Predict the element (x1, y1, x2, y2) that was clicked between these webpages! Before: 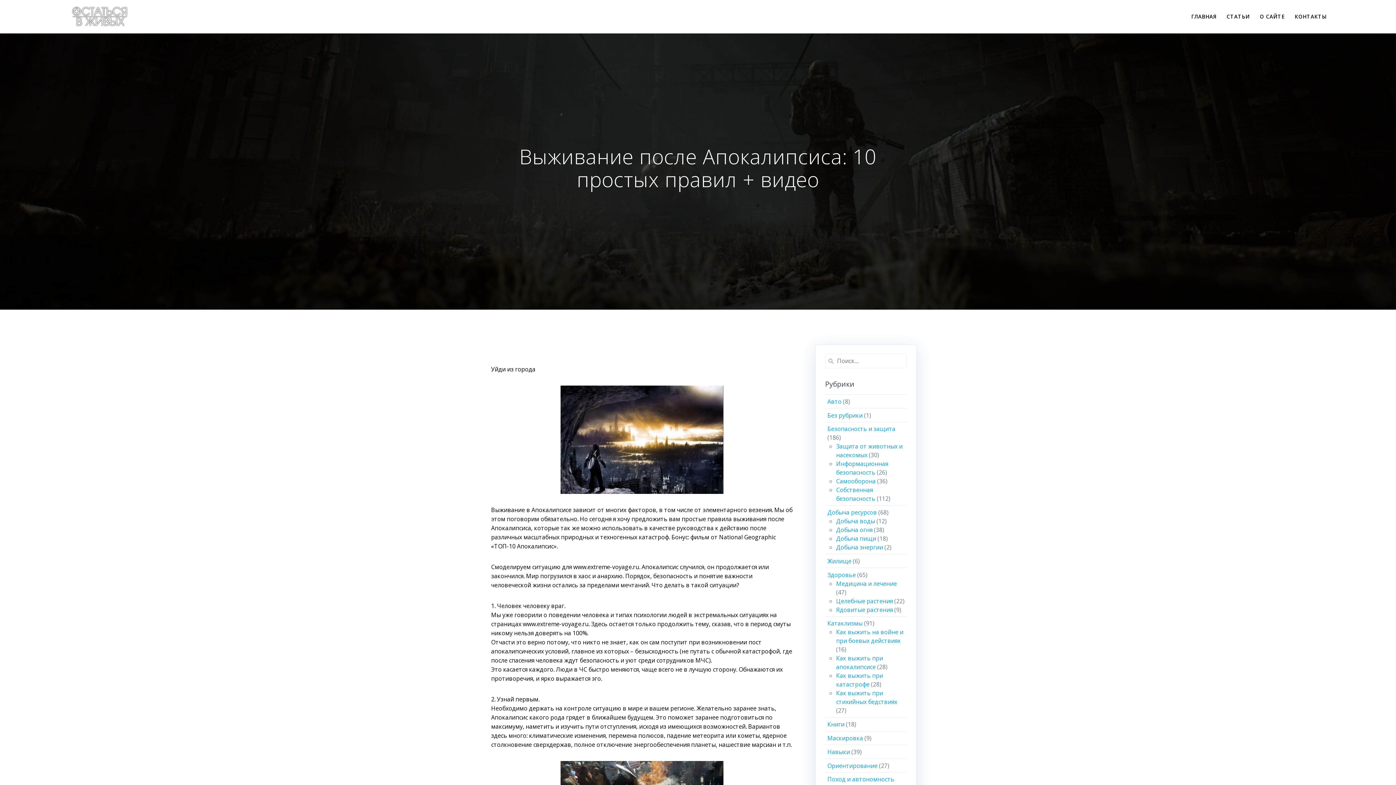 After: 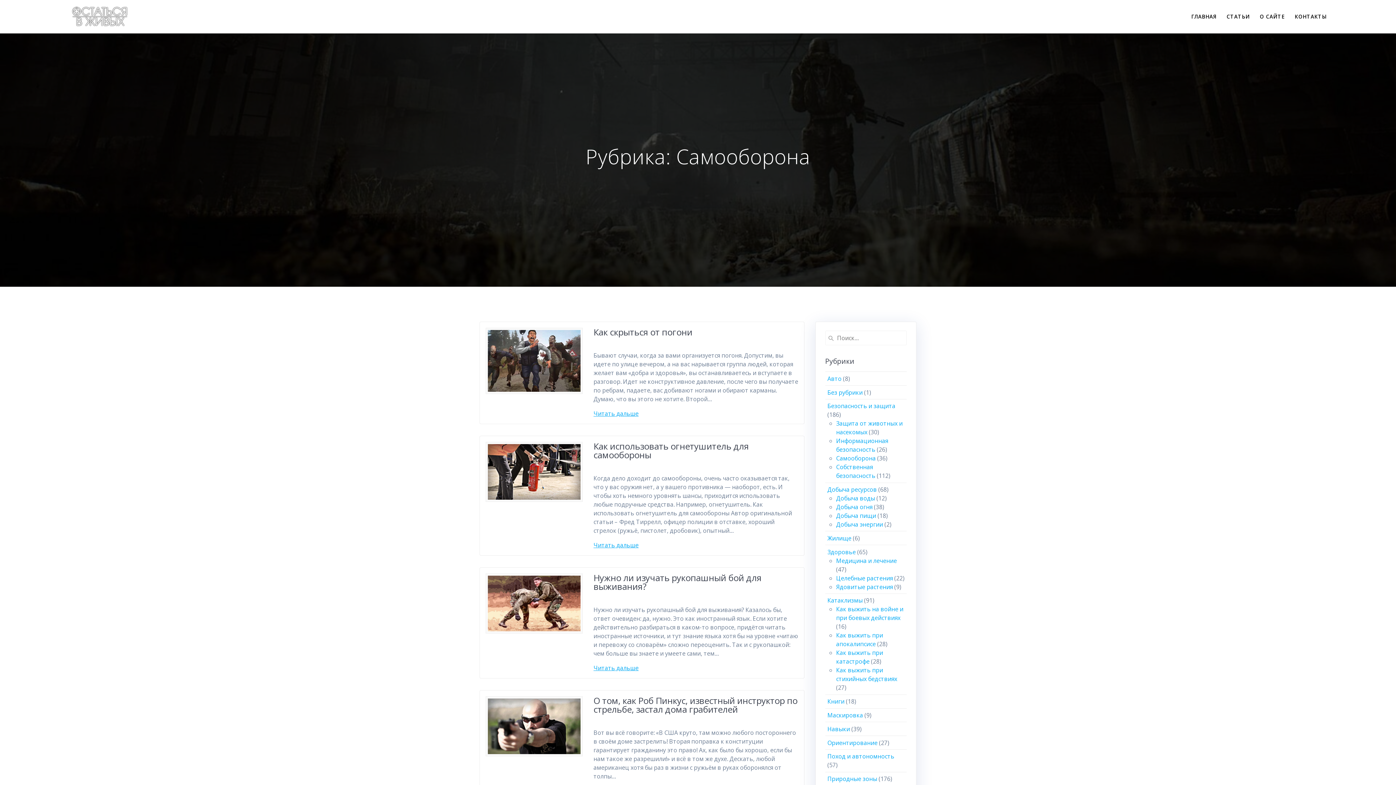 Action: label: Самооборона bbox: (836, 477, 875, 485)